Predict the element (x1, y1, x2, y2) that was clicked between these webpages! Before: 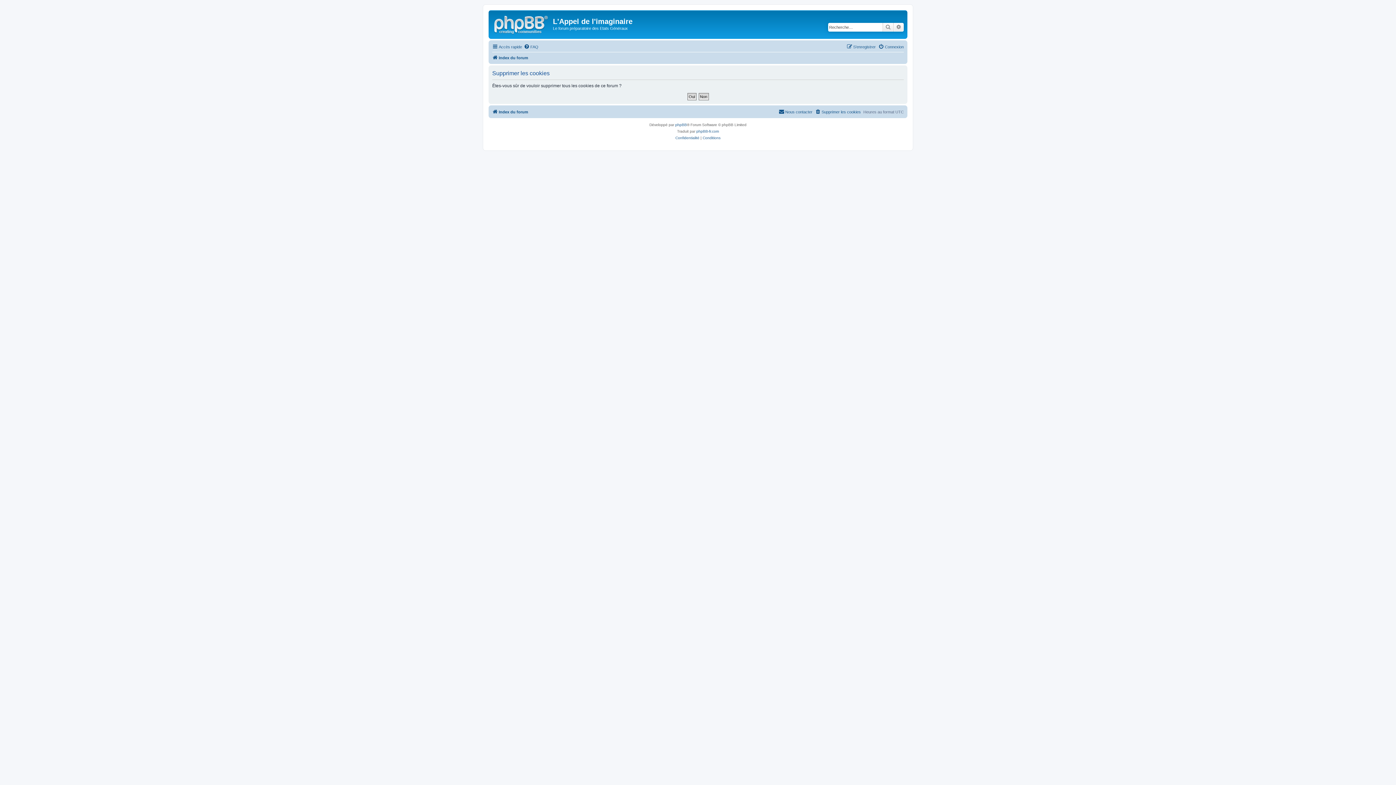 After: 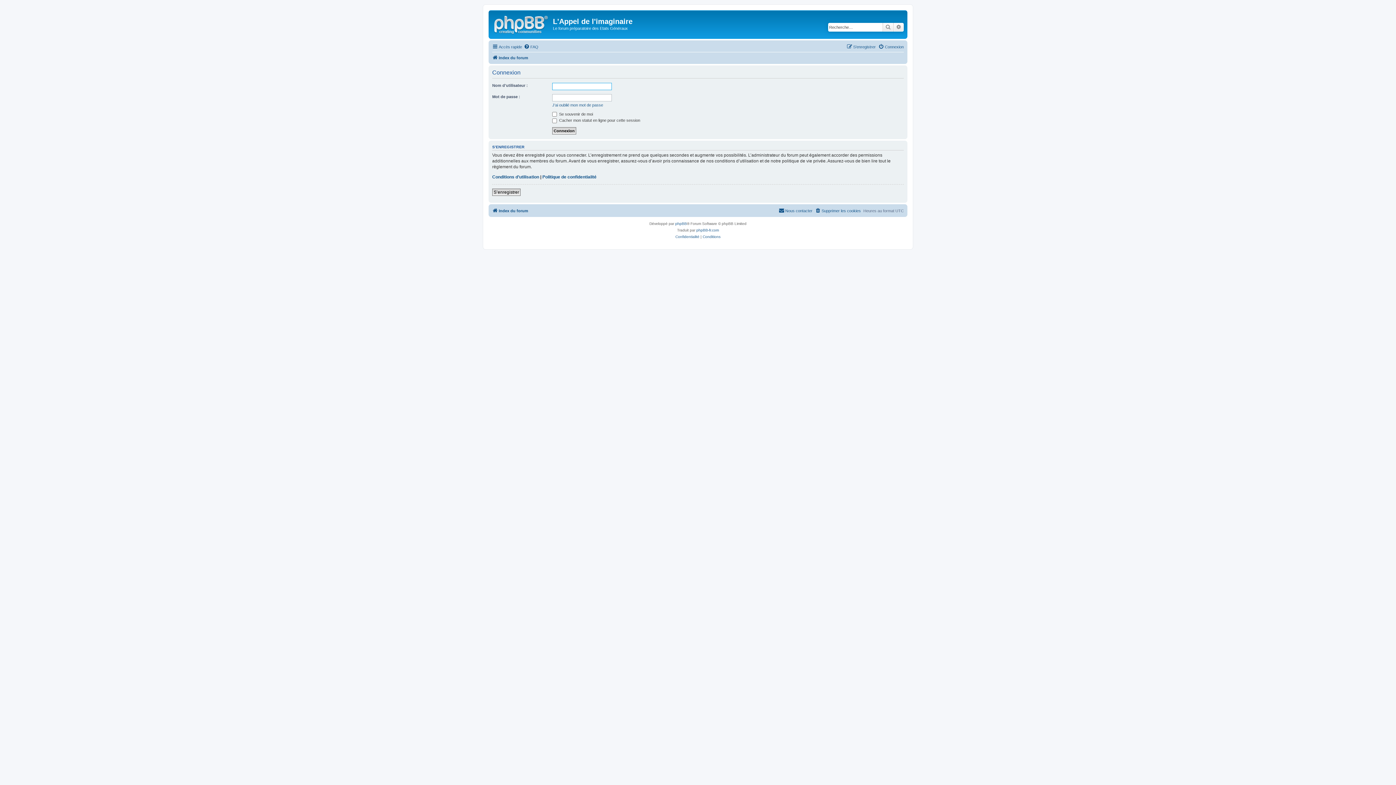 Action: bbox: (878, 42, 904, 51) label: Connexion